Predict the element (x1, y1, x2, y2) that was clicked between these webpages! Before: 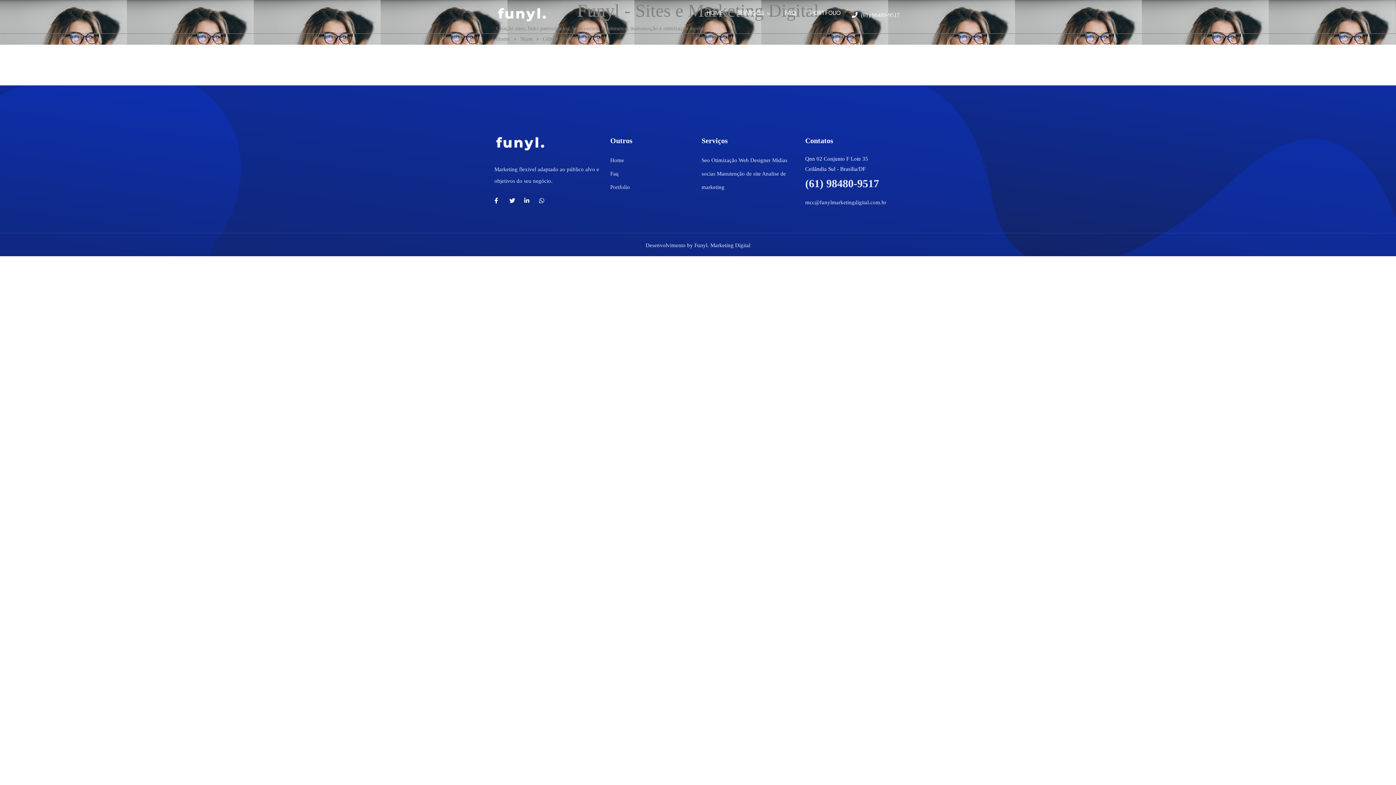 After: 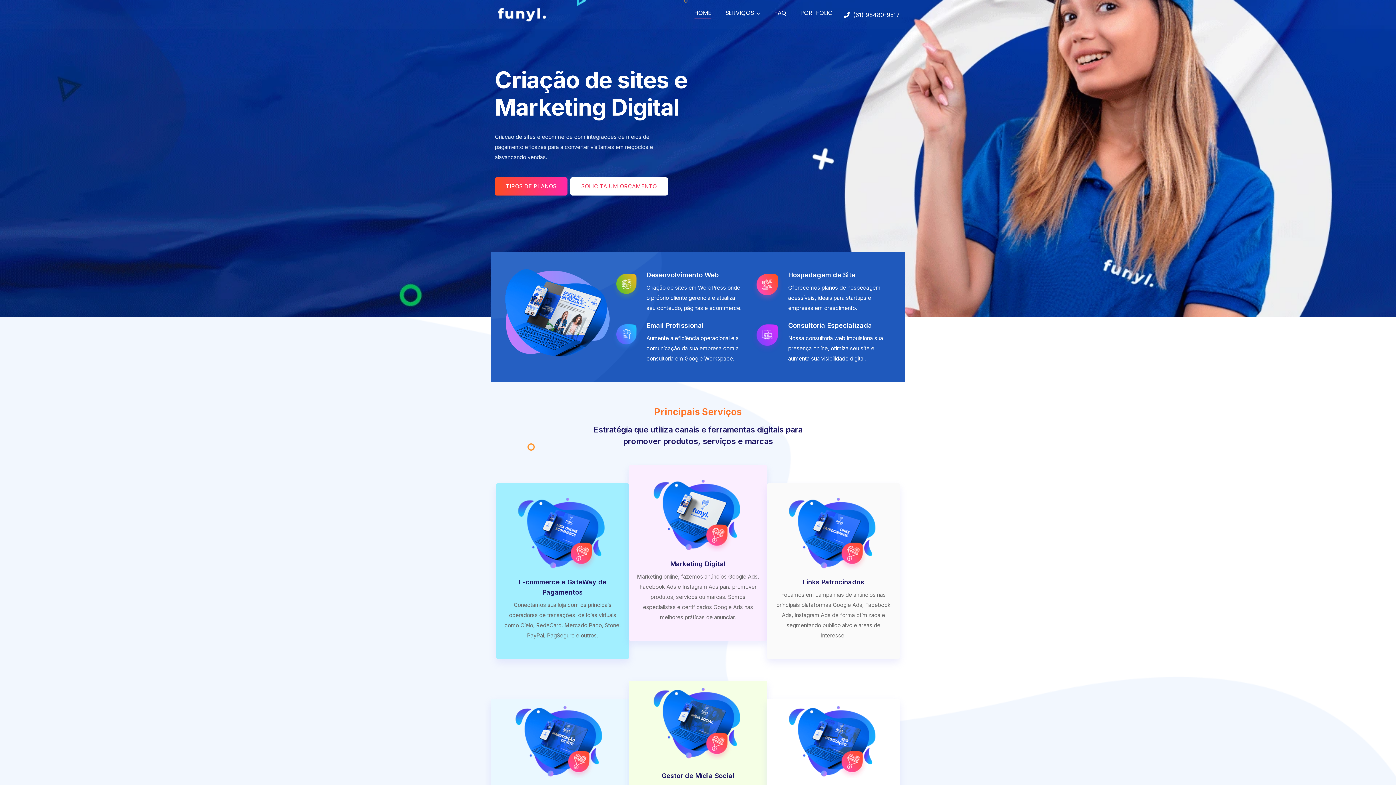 Action: bbox: (496, 36, 510, 41) label: Home